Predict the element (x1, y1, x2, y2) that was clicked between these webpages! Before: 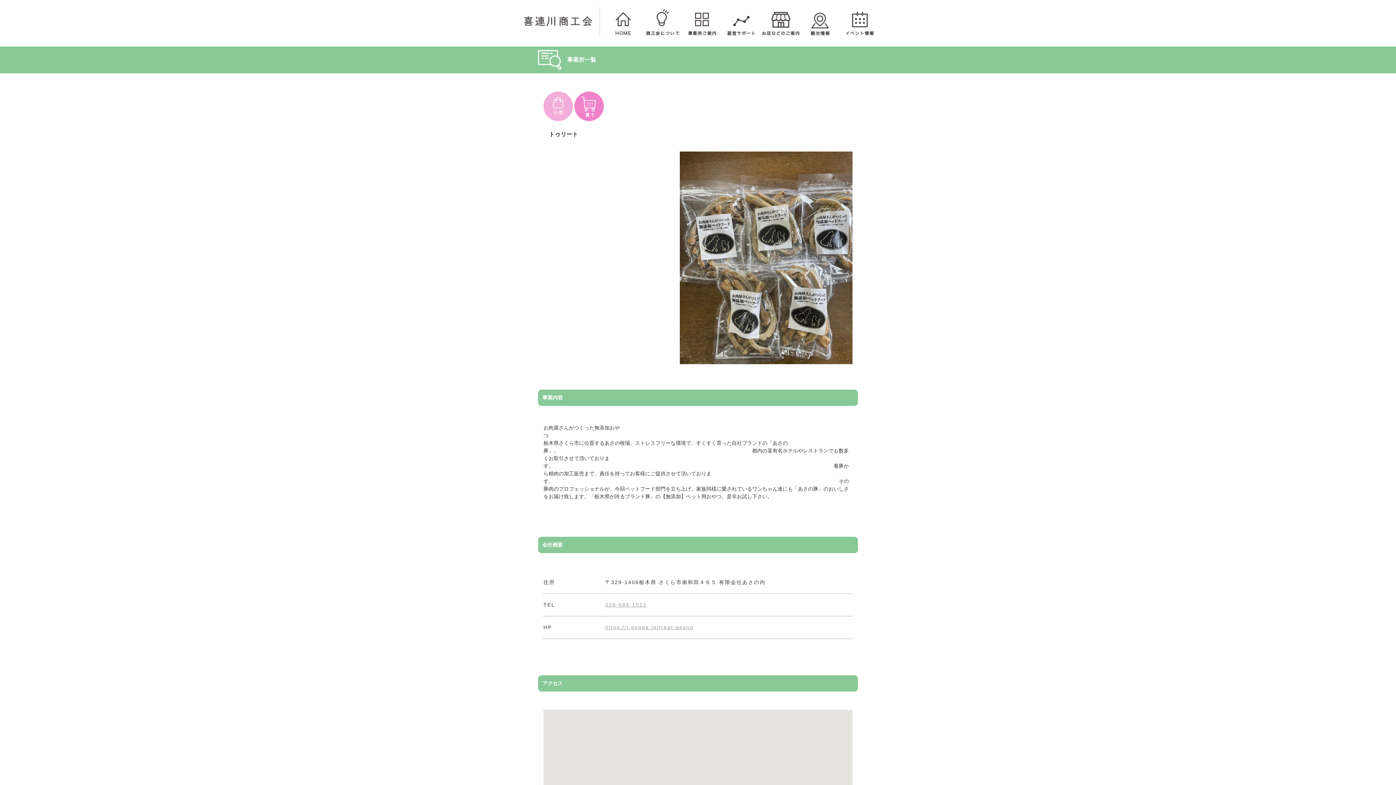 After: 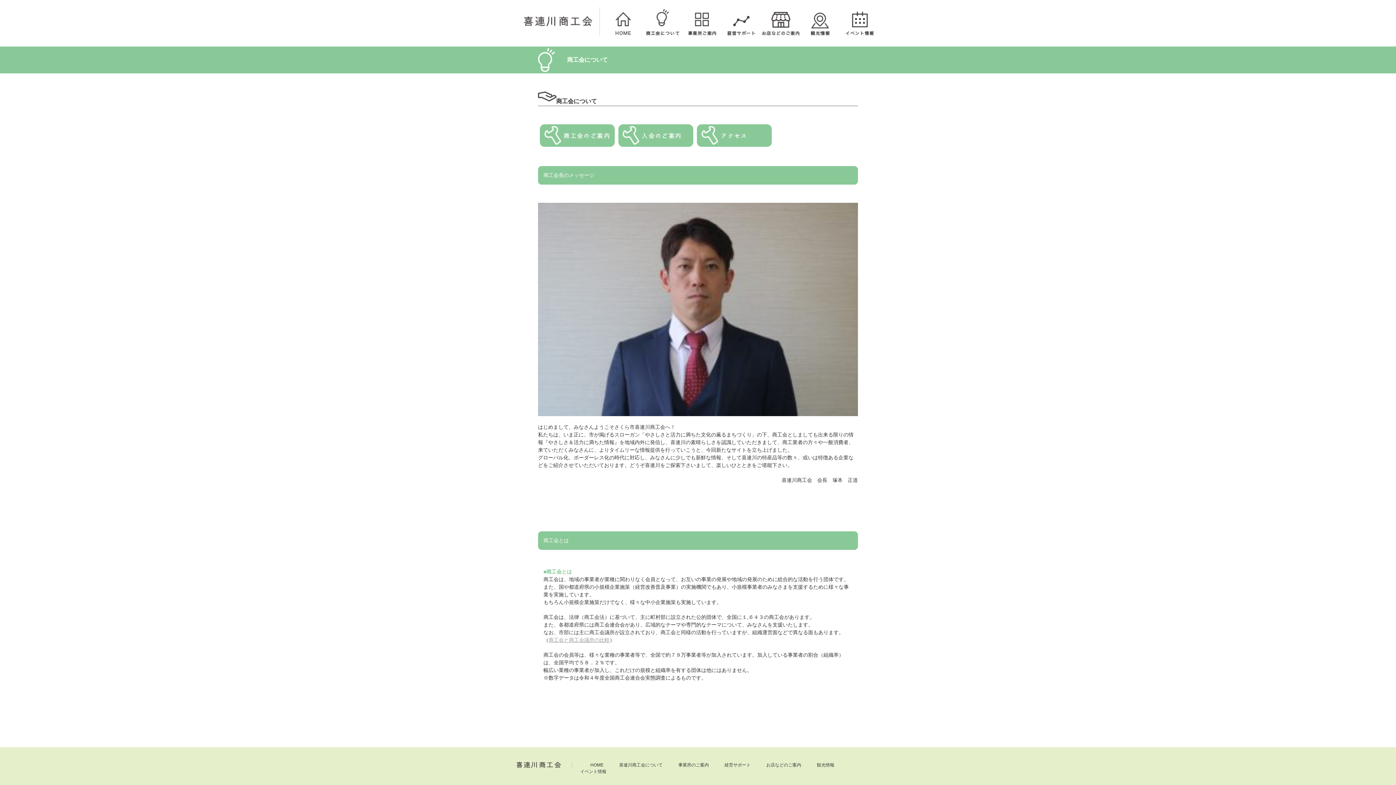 Action: bbox: (643, 7, 682, 35) label: 喜連川商工会について